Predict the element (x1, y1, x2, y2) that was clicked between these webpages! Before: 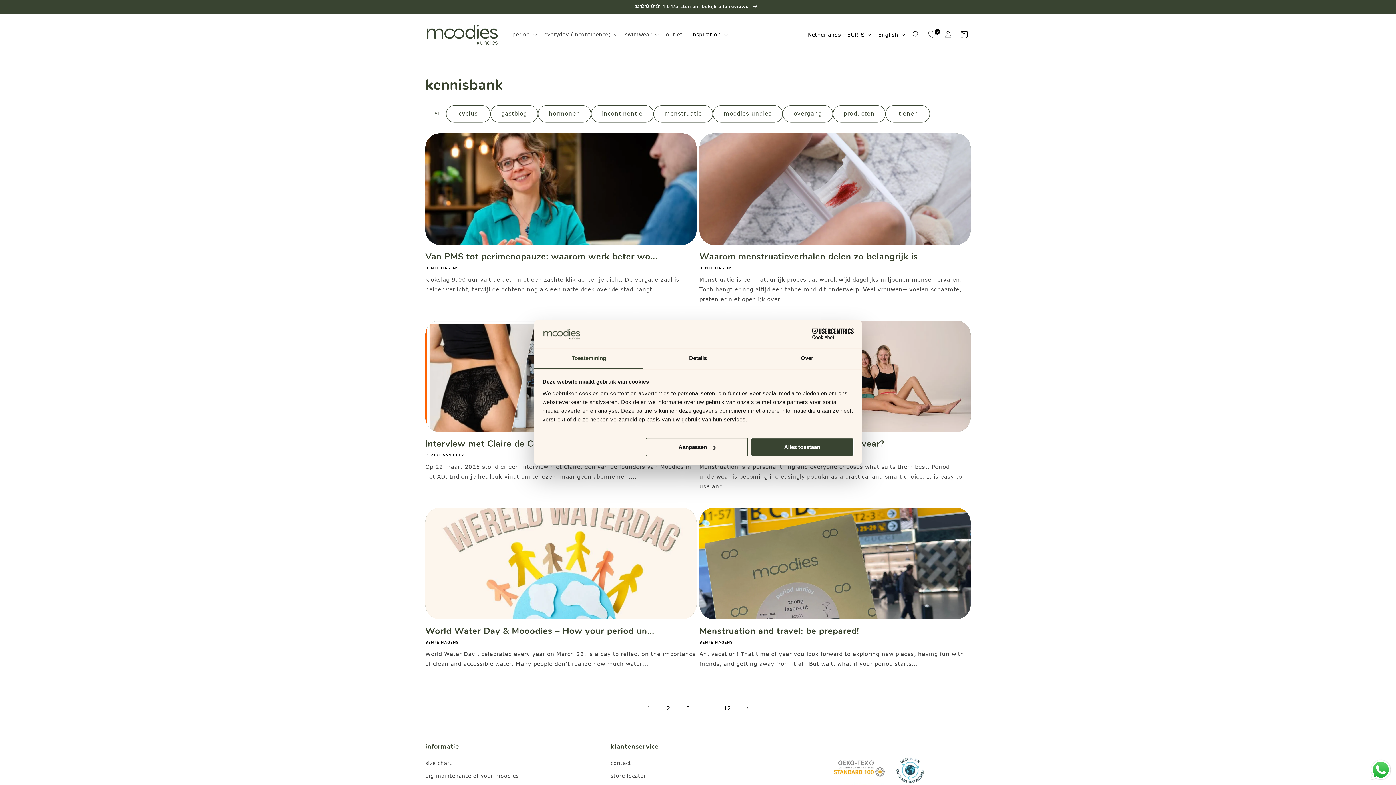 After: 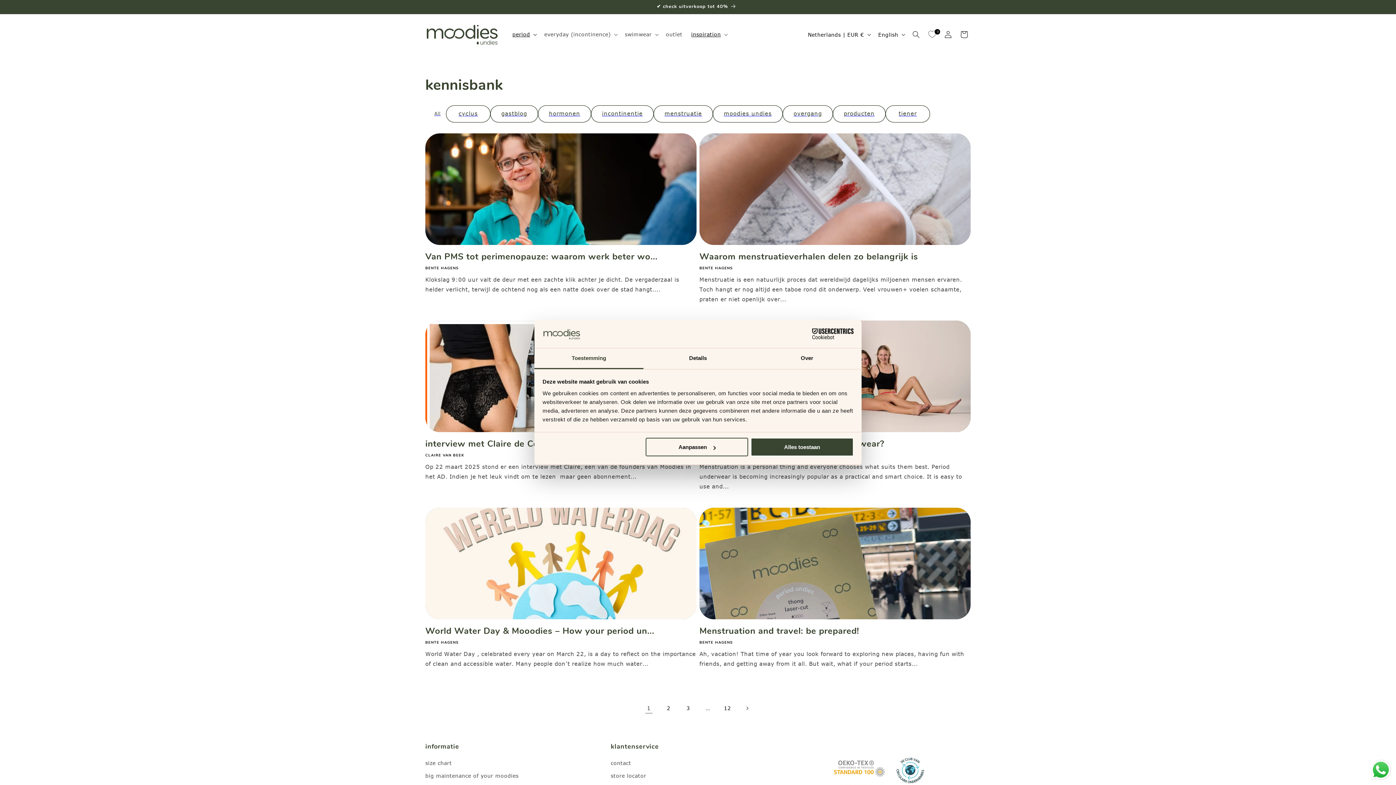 Action: label: period bbox: (508, 27, 540, 42)